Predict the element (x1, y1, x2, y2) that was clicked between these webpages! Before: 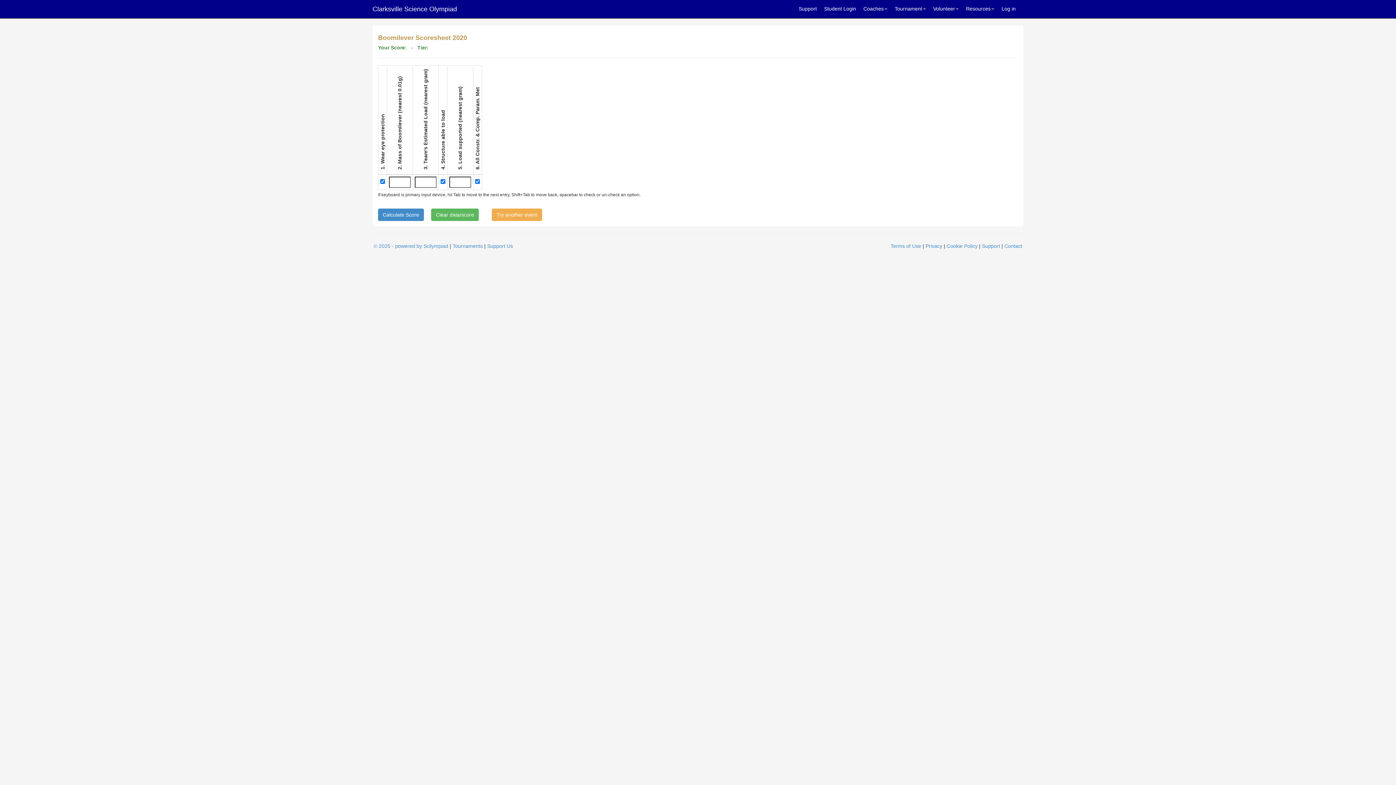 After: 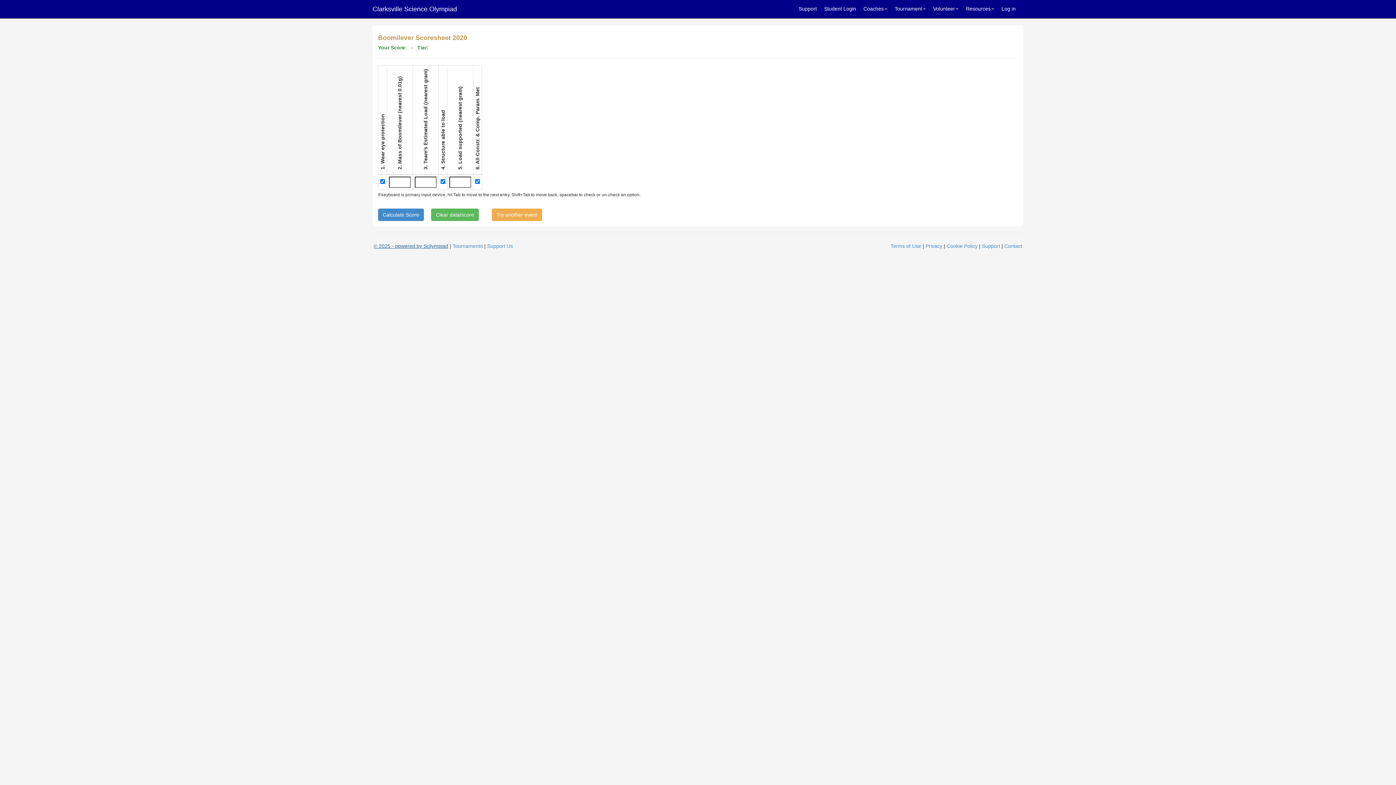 Action: label: © 2025 - powered by Scilympiad bbox: (373, 243, 448, 249)